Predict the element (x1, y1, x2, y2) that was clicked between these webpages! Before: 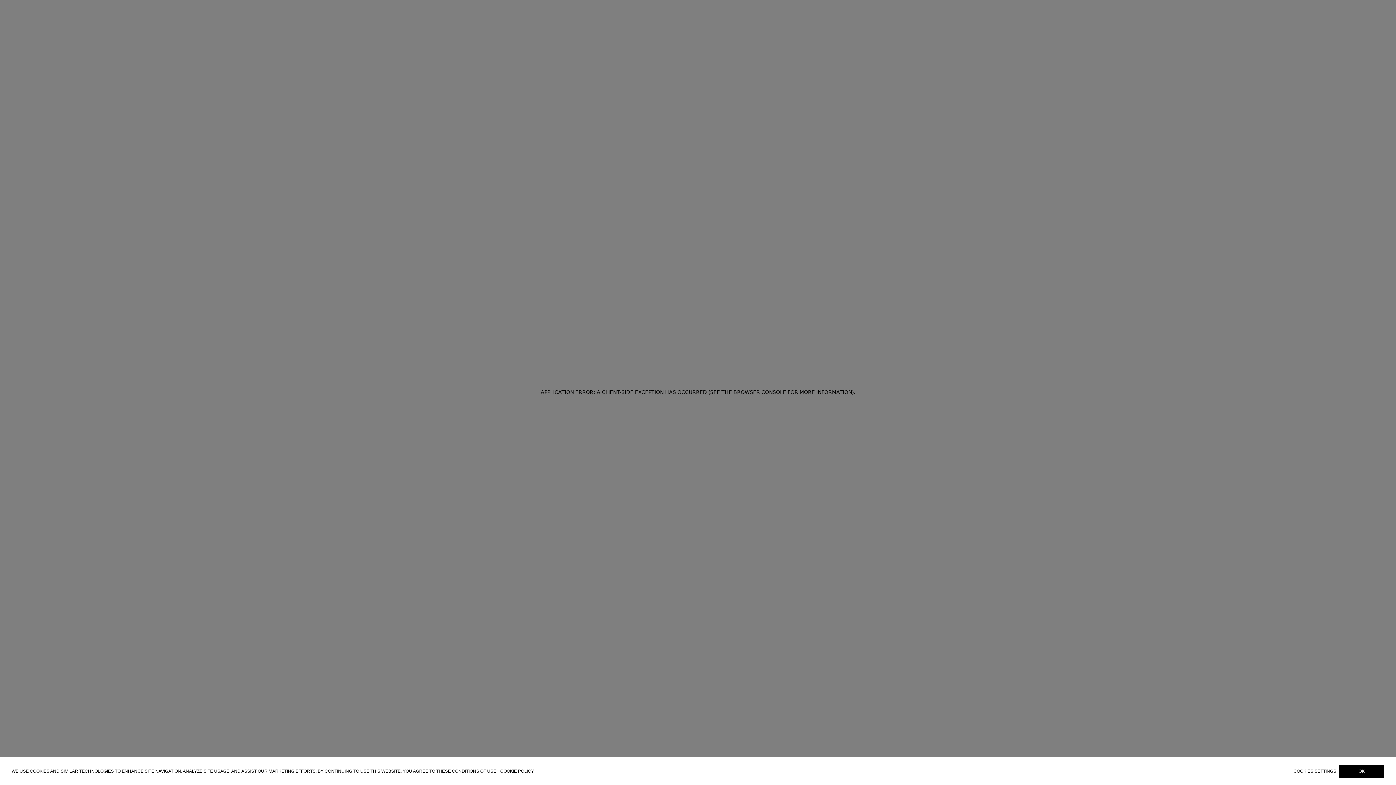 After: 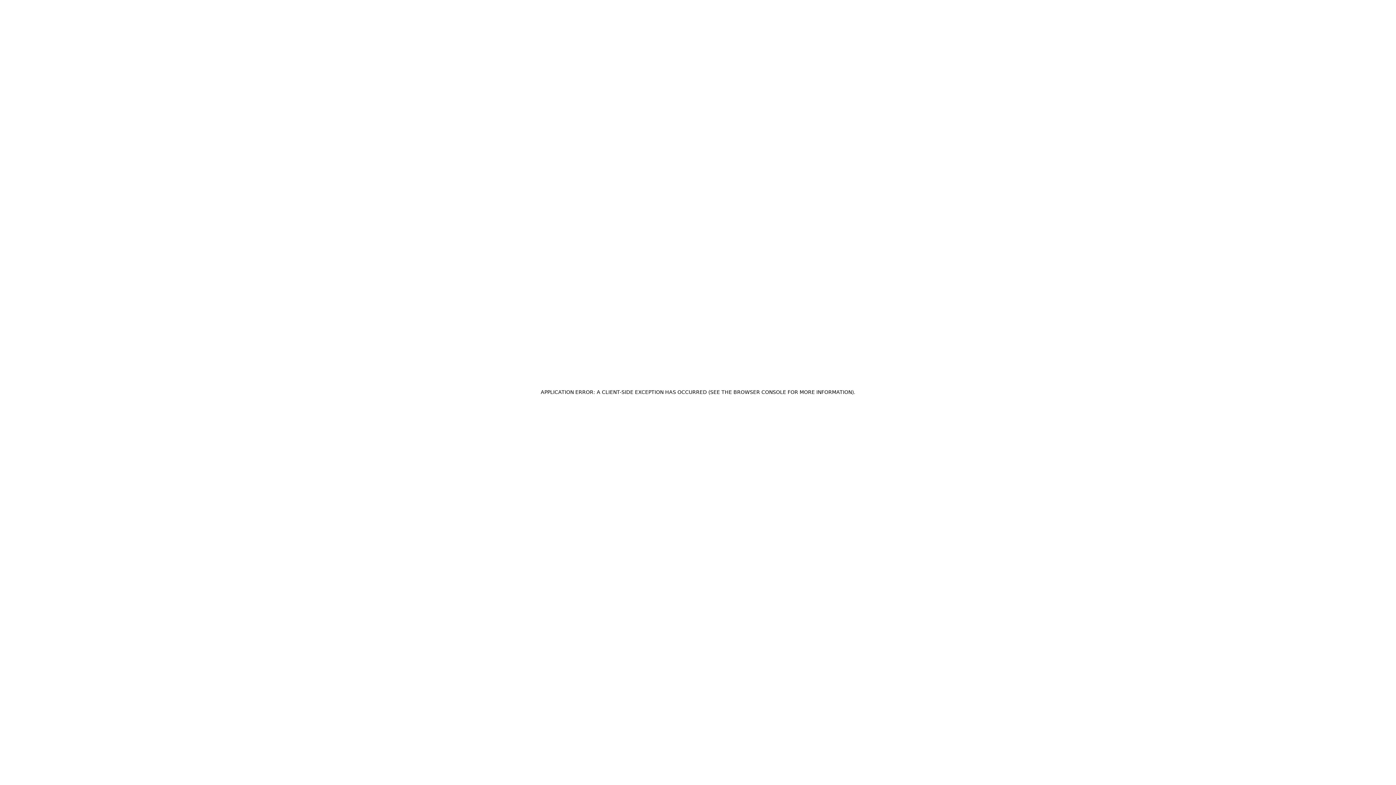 Action: label: OK bbox: (1339, 765, 1384, 778)